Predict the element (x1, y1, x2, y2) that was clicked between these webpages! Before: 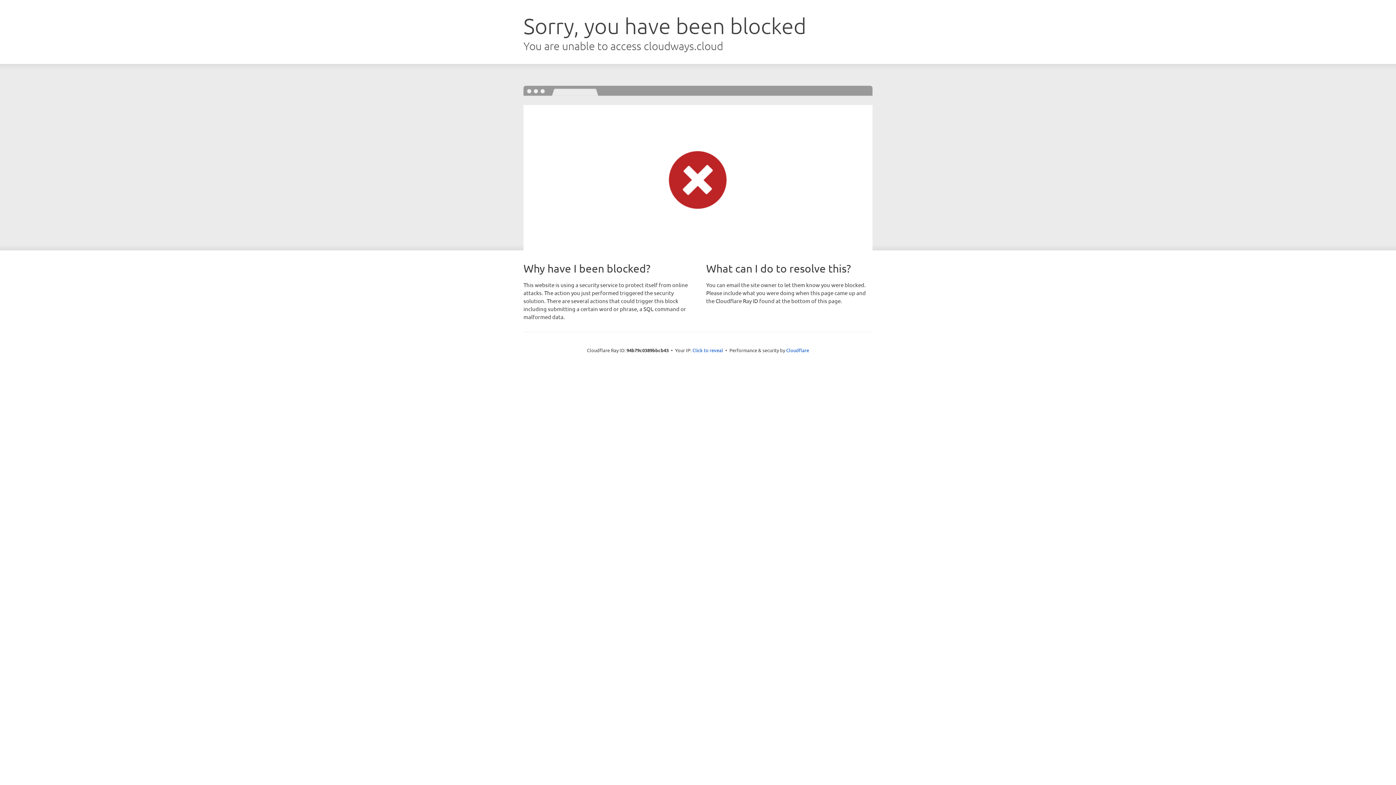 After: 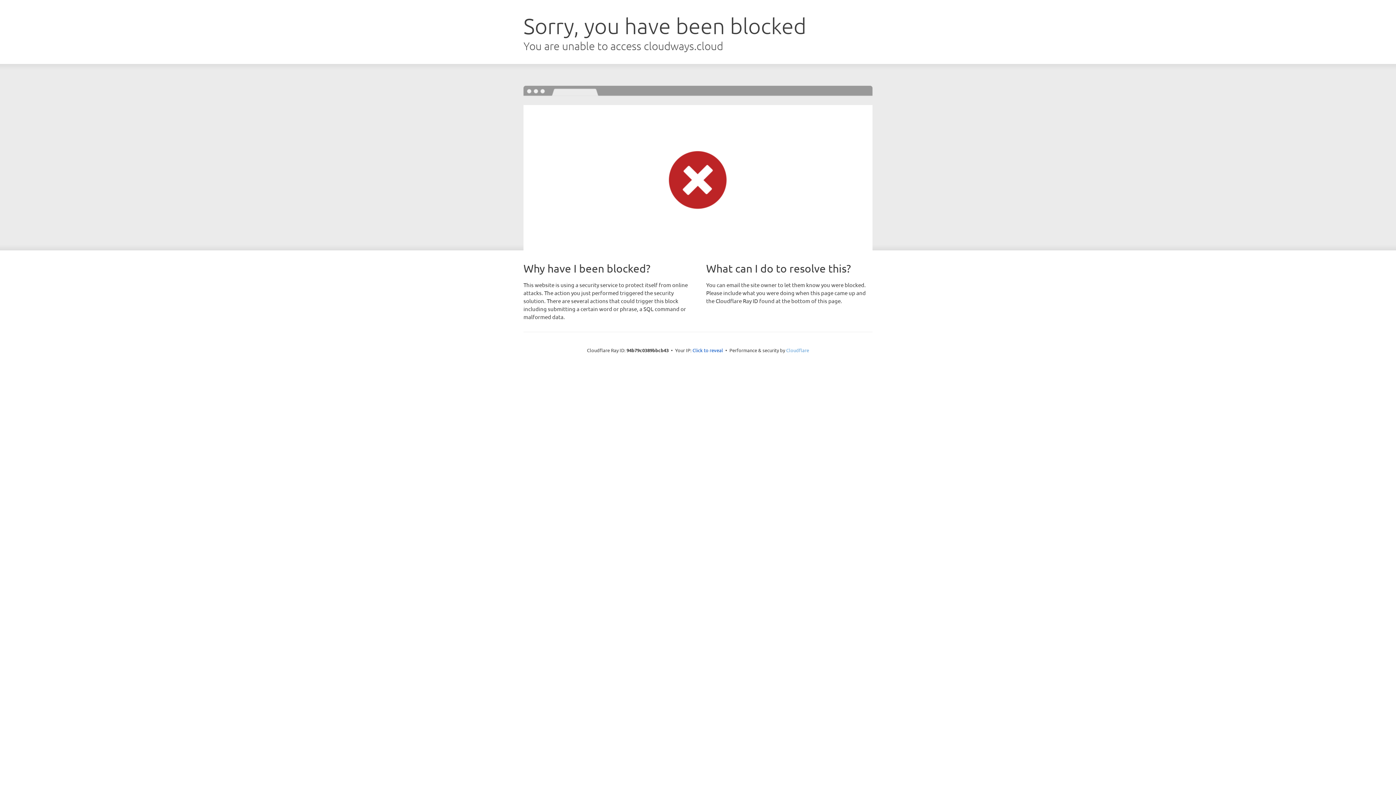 Action: bbox: (786, 347, 809, 353) label: Cloudflare